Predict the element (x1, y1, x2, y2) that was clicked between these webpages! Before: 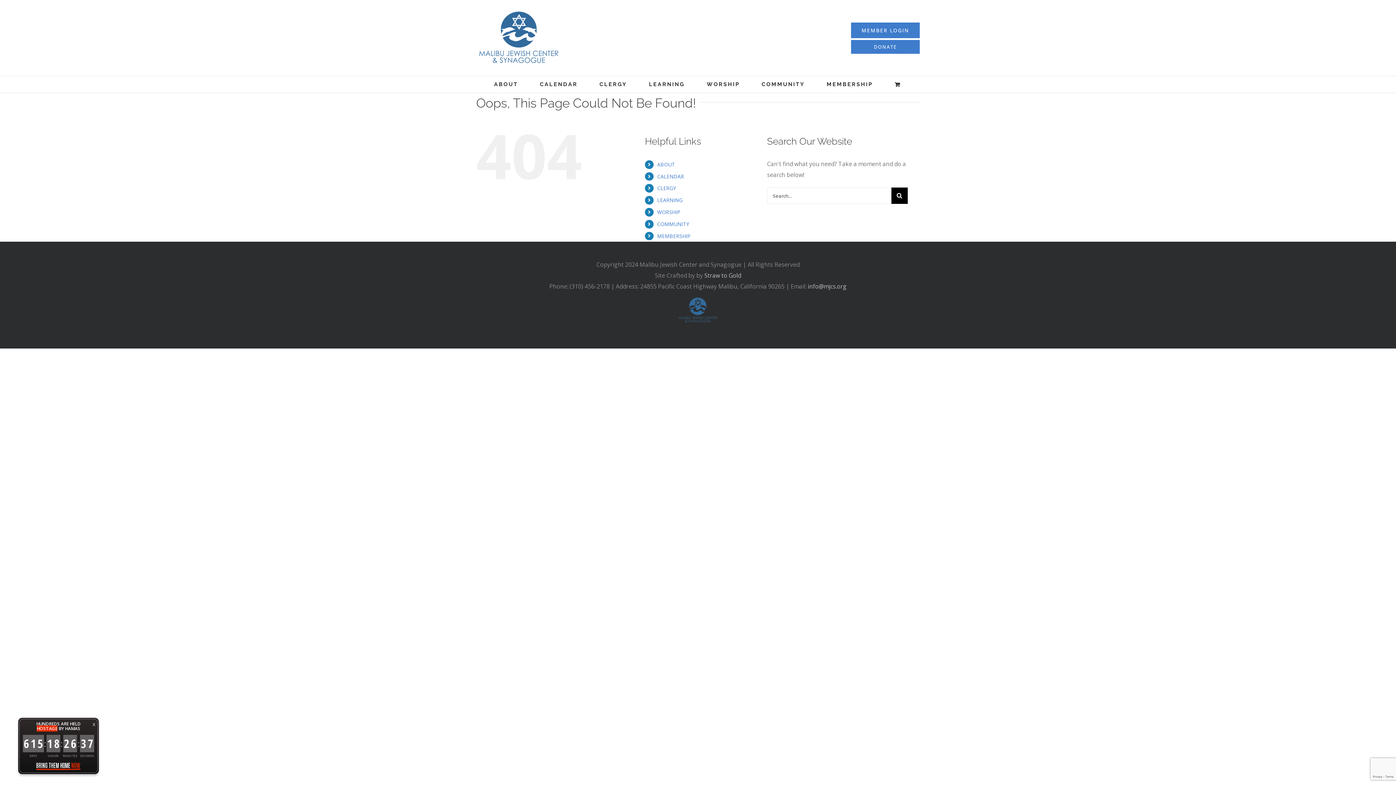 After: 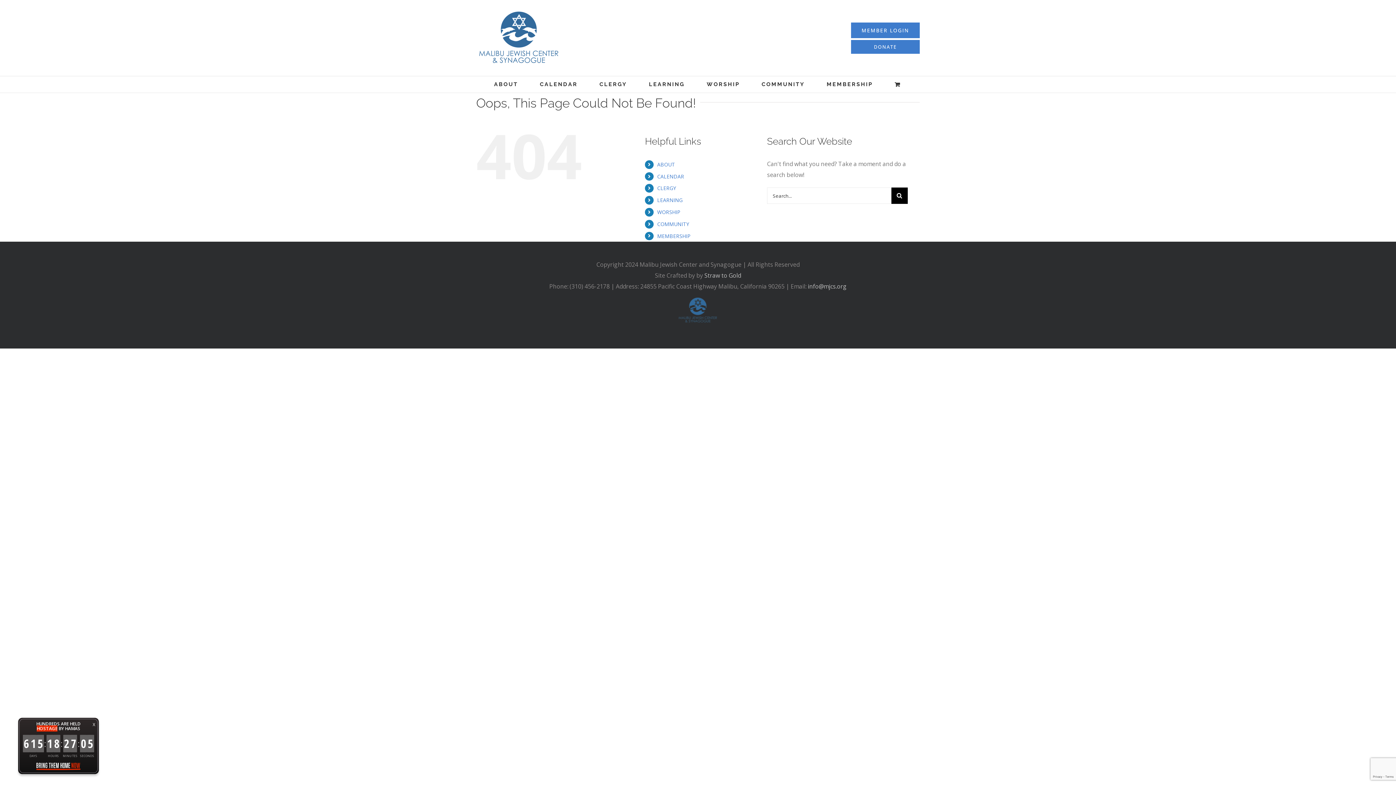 Action: label: WORSHIP bbox: (657, 208, 680, 215)